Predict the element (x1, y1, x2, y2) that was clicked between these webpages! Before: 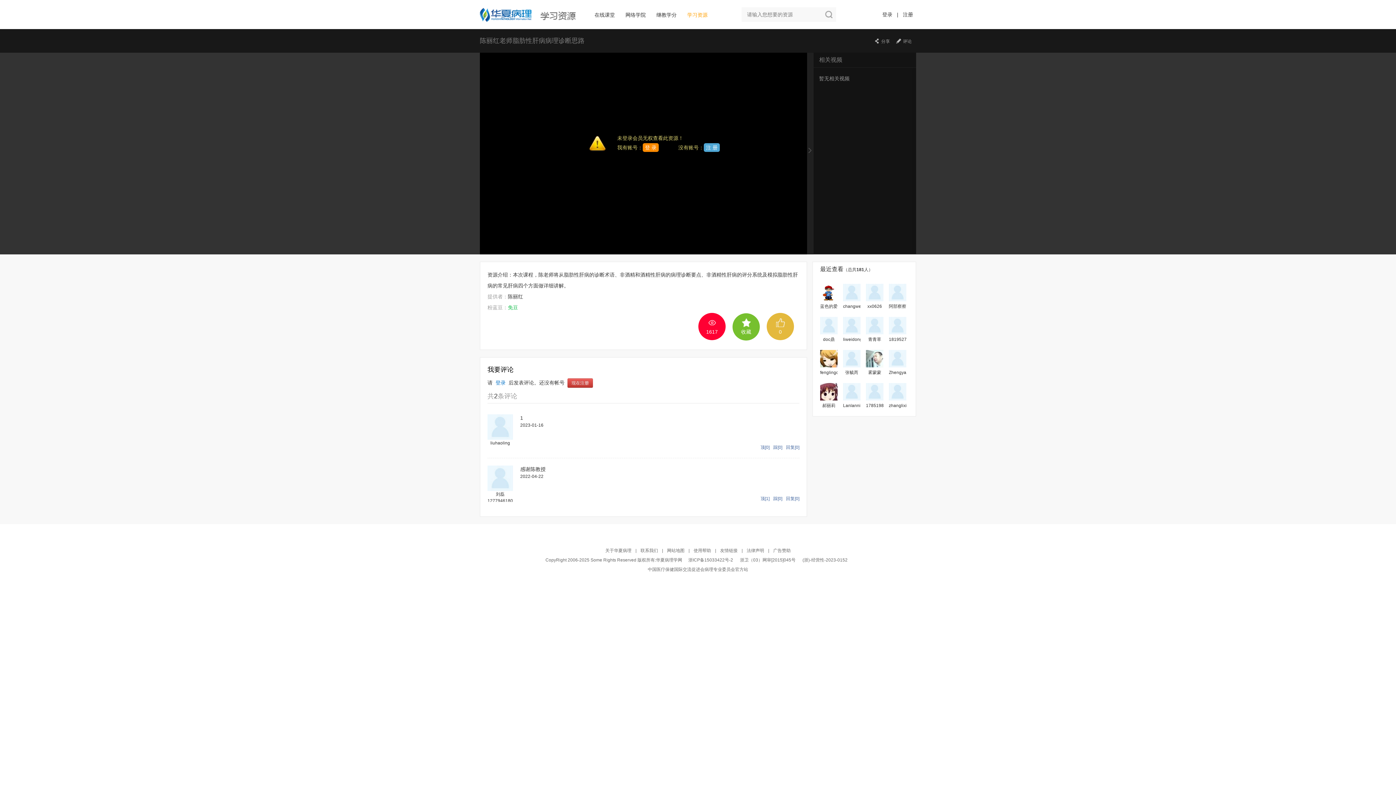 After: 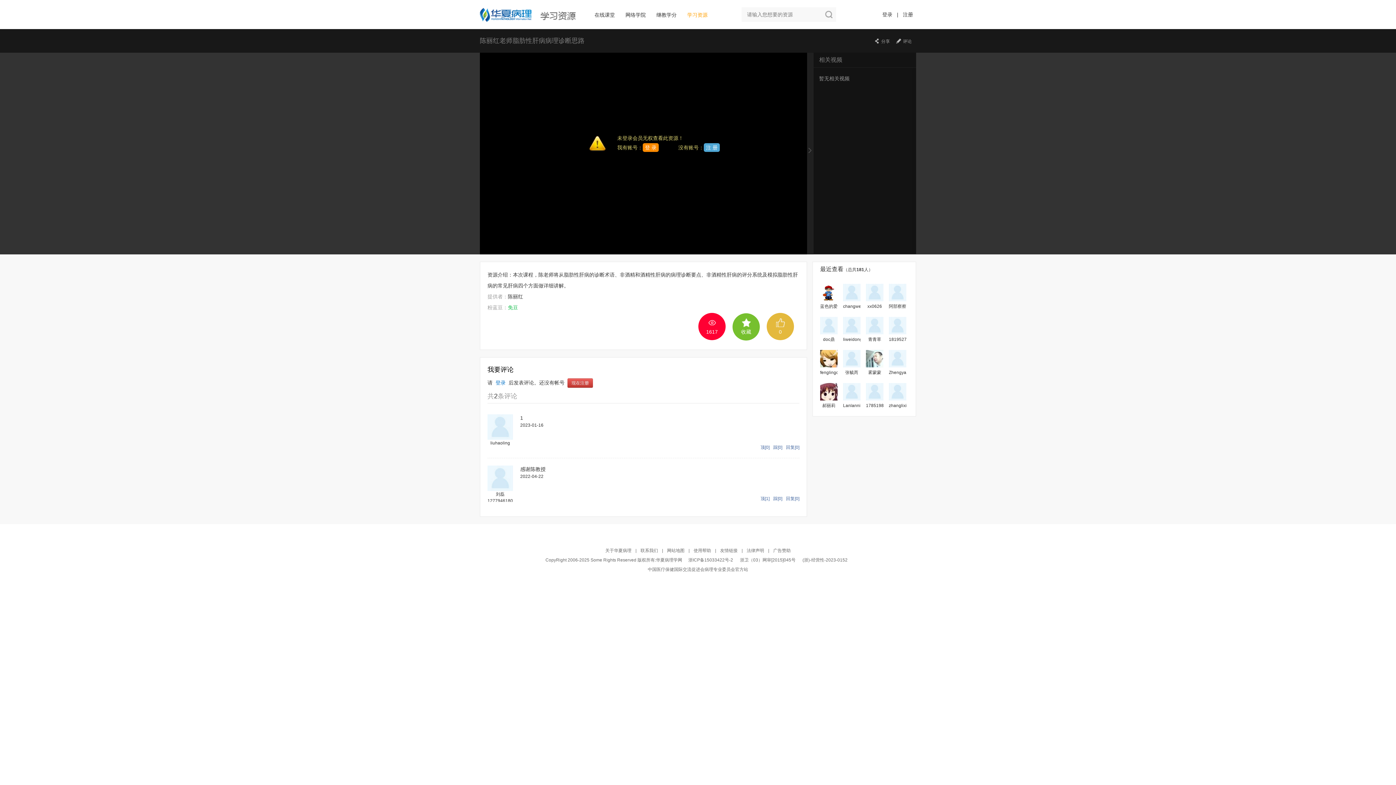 Action: bbox: (843, 383, 860, 400)